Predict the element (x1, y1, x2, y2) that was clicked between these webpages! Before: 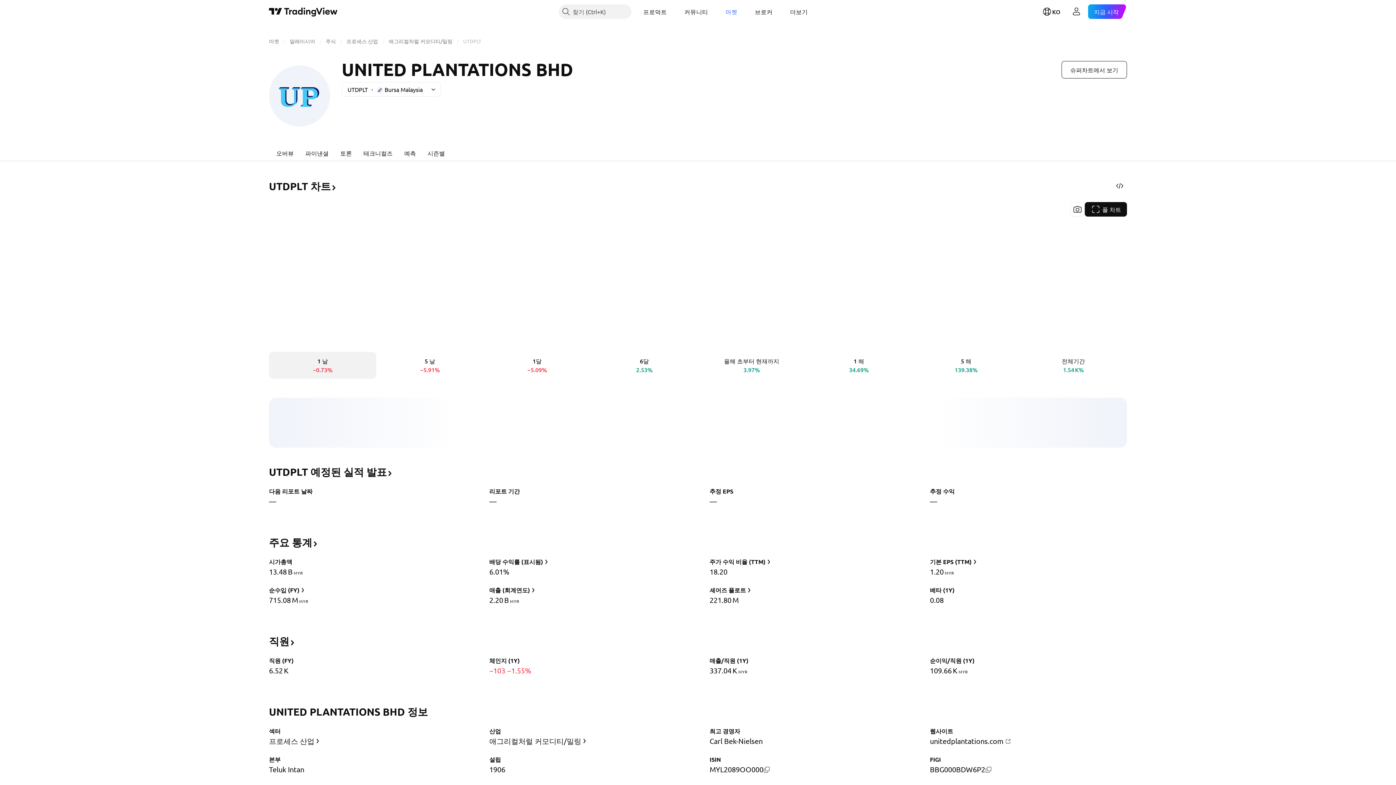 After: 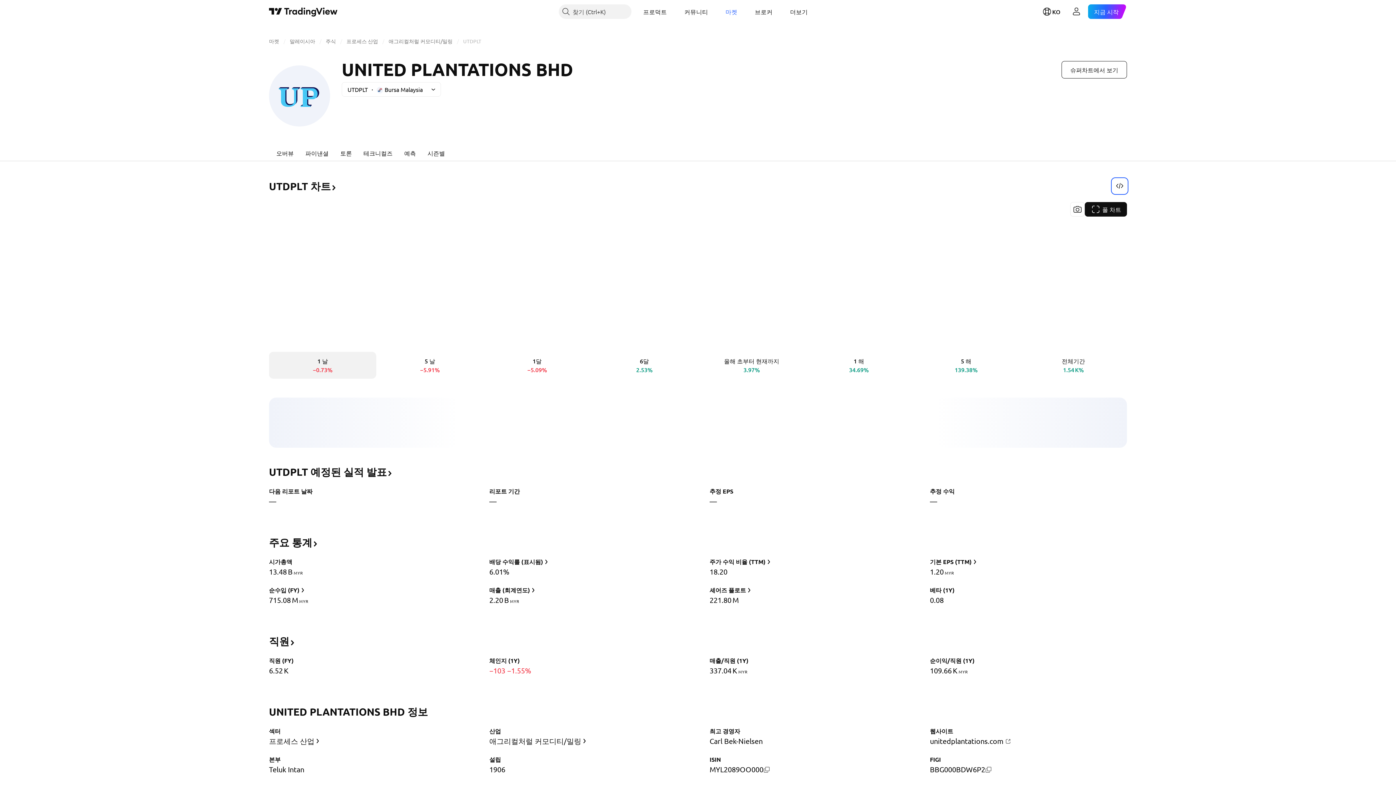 Action: label: 위젯 받기 bbox: (1112, 178, 1127, 193)